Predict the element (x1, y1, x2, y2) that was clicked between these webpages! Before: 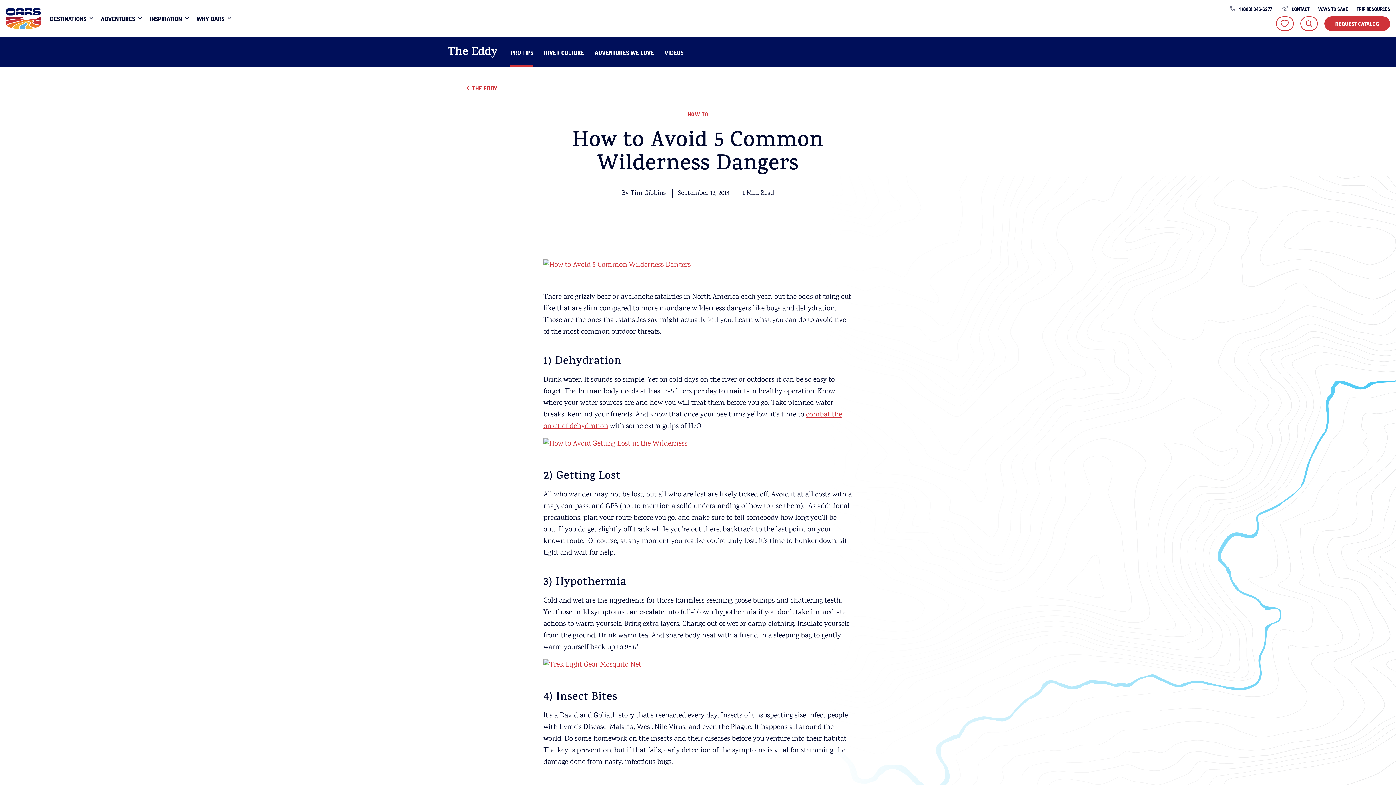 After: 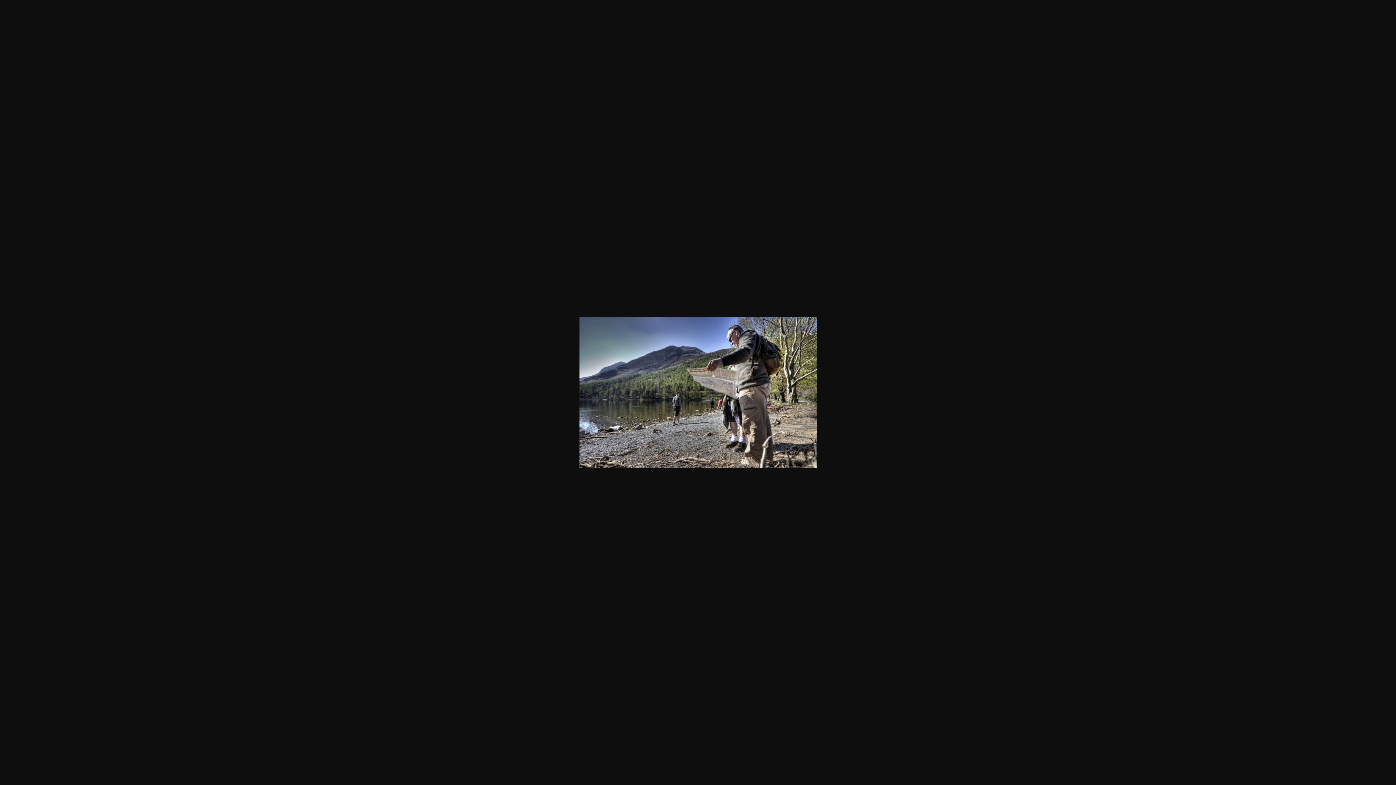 Action: bbox: (543, 438, 687, 450)